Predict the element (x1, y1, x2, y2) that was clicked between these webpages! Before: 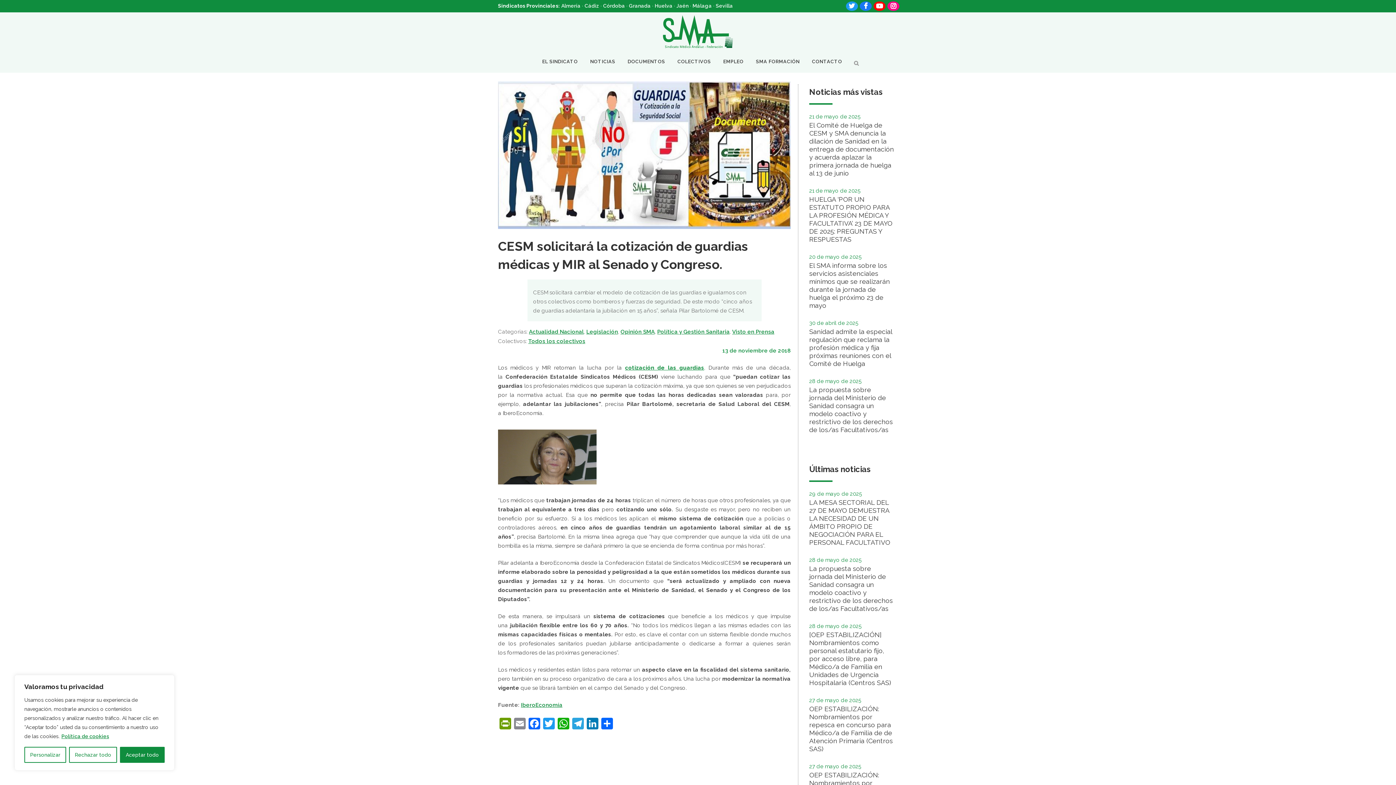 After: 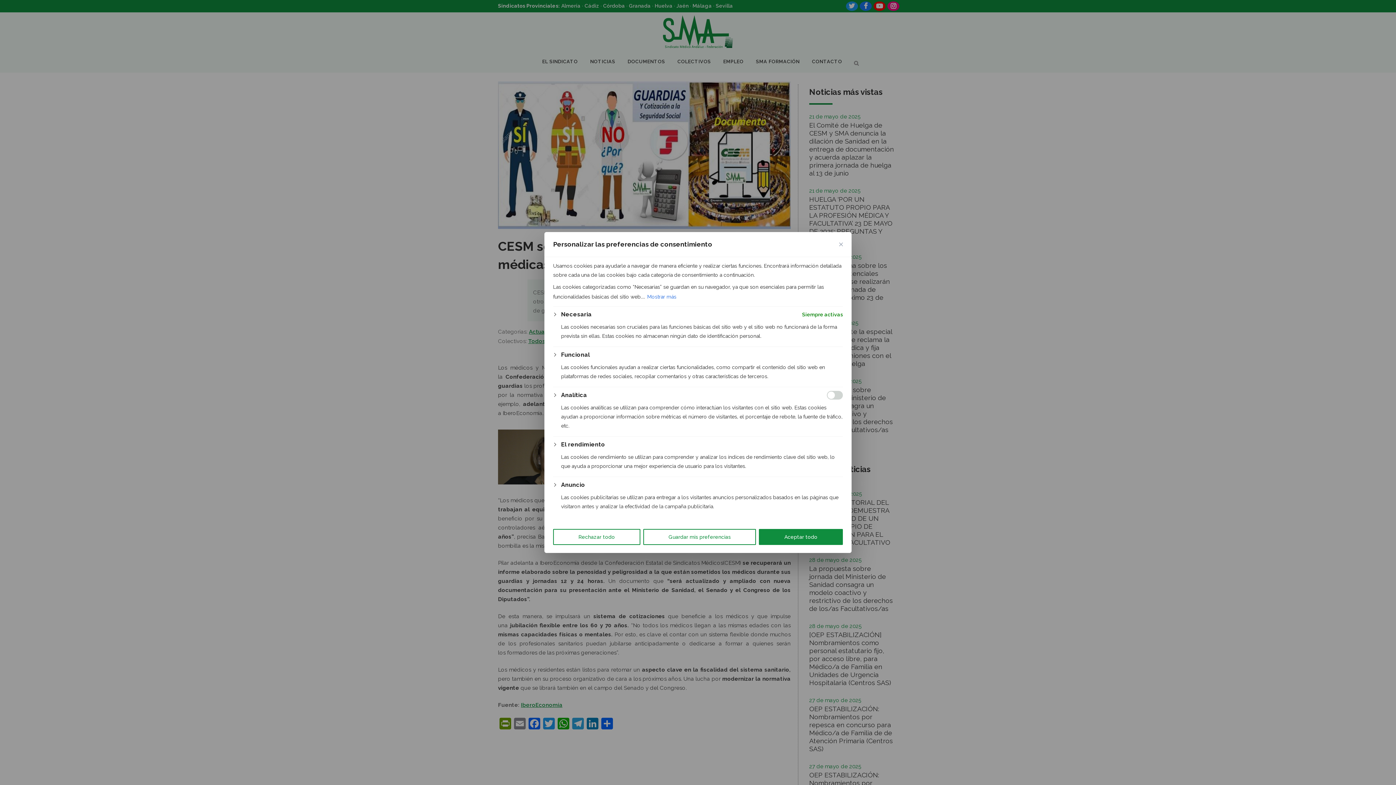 Action: bbox: (24, 747, 66, 763) label: Personalizar